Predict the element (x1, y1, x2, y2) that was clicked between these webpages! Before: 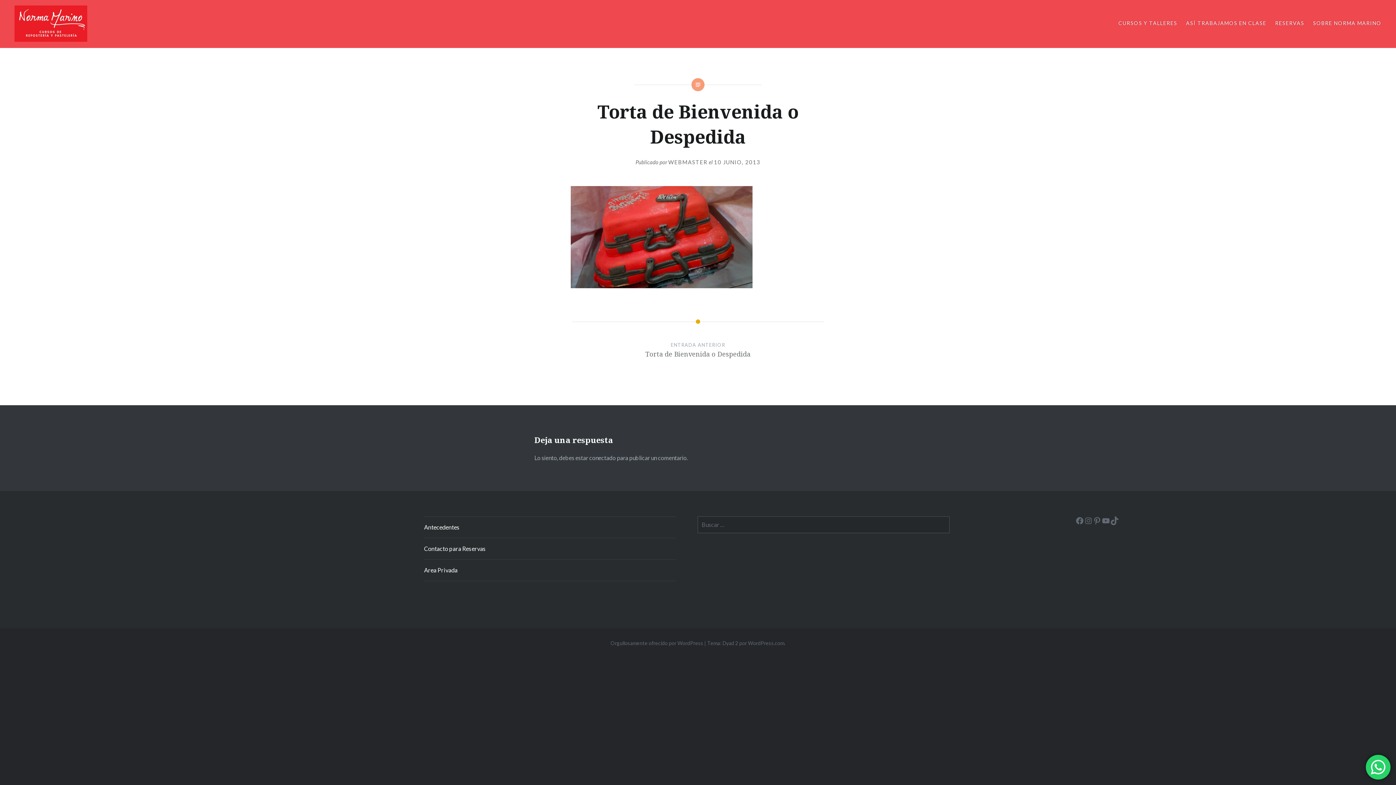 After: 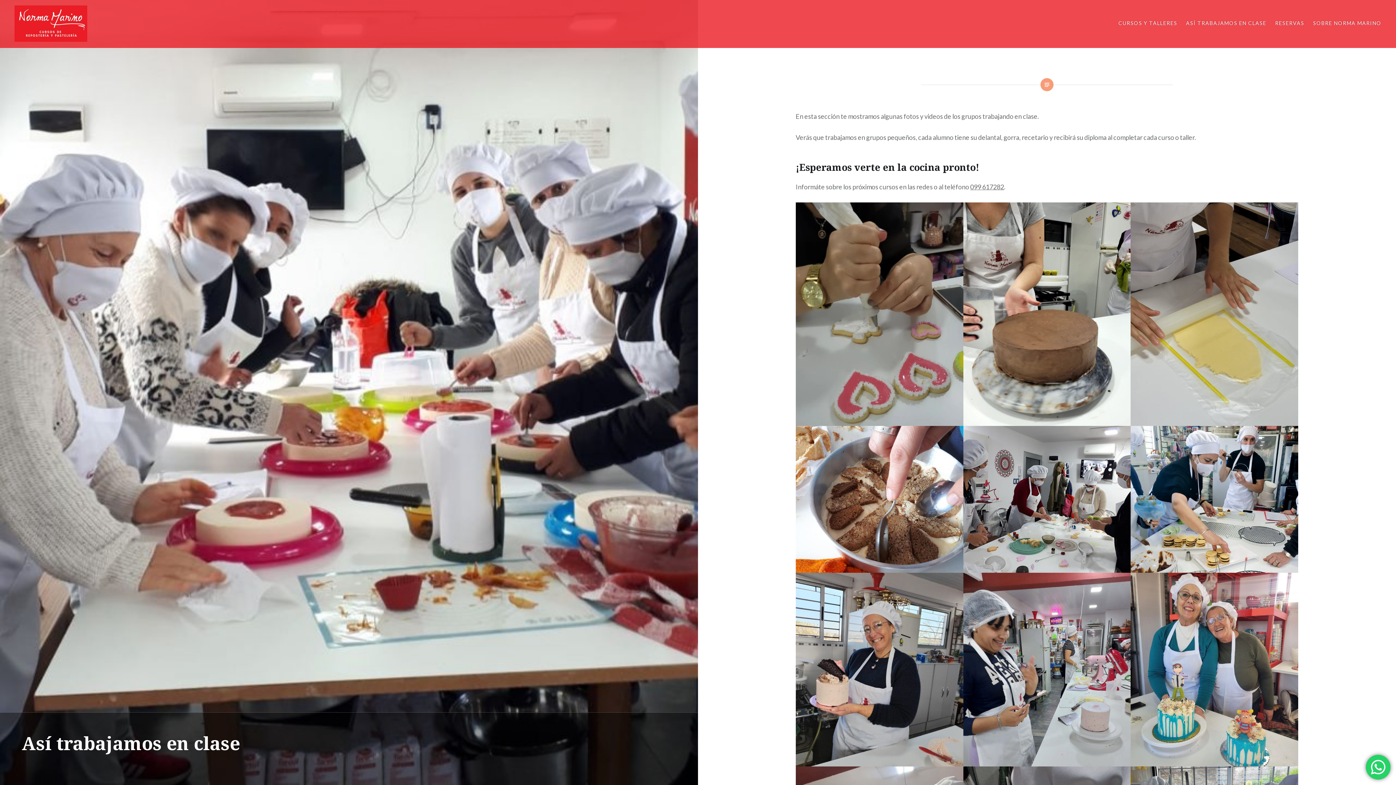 Action: bbox: (1186, 14, 1266, 32) label: ASÍ TRABAJAMOS EN CLASE